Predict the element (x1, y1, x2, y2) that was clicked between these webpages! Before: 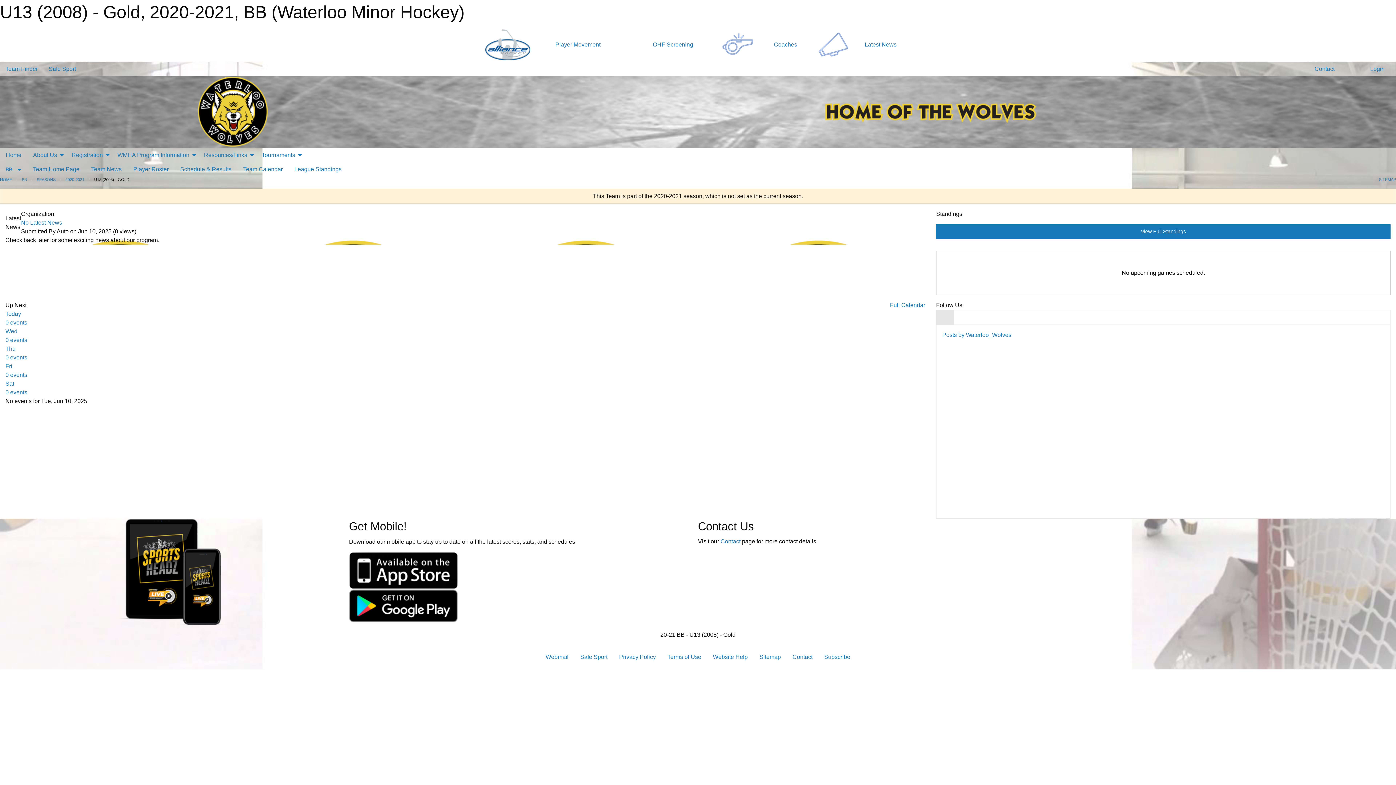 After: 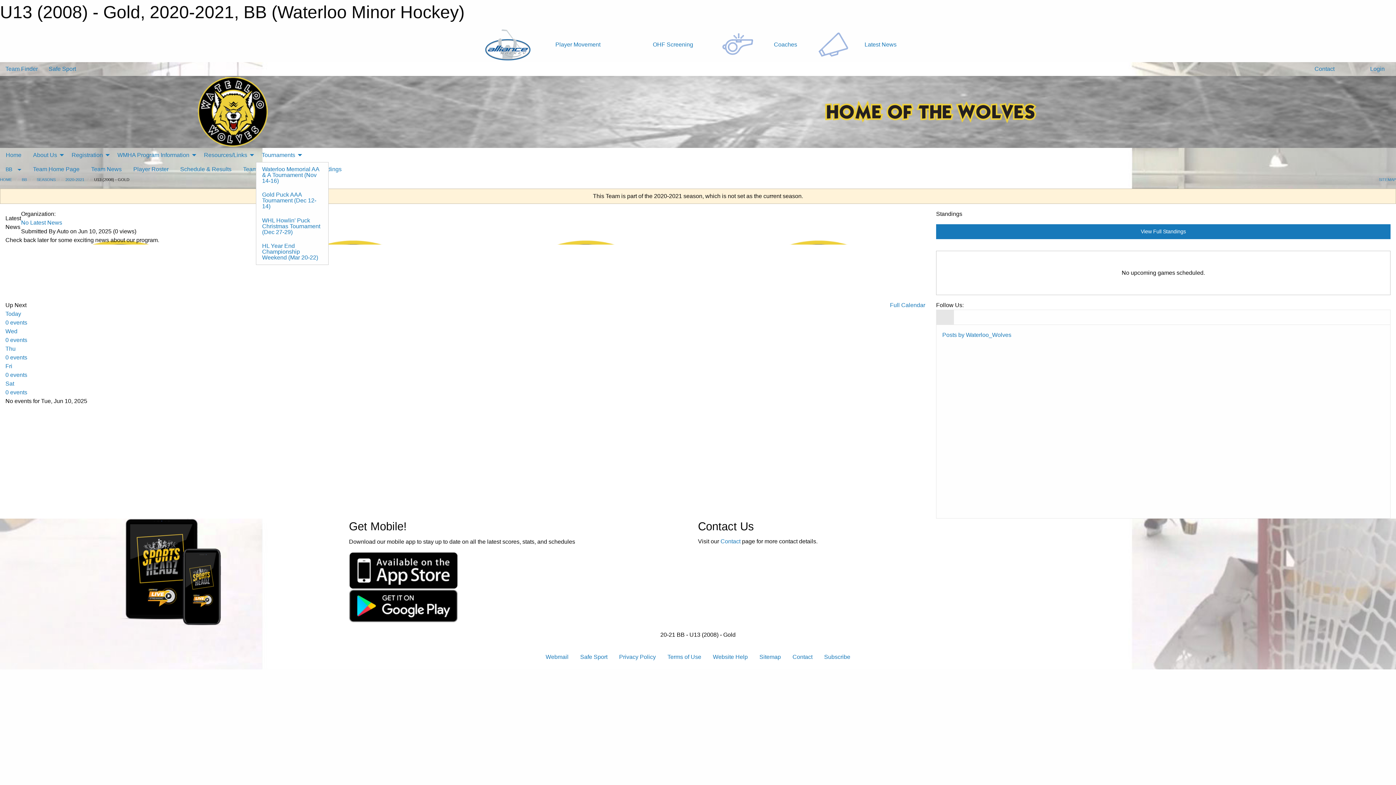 Action: label: Tournaments bbox: (256, 148, 304, 162)